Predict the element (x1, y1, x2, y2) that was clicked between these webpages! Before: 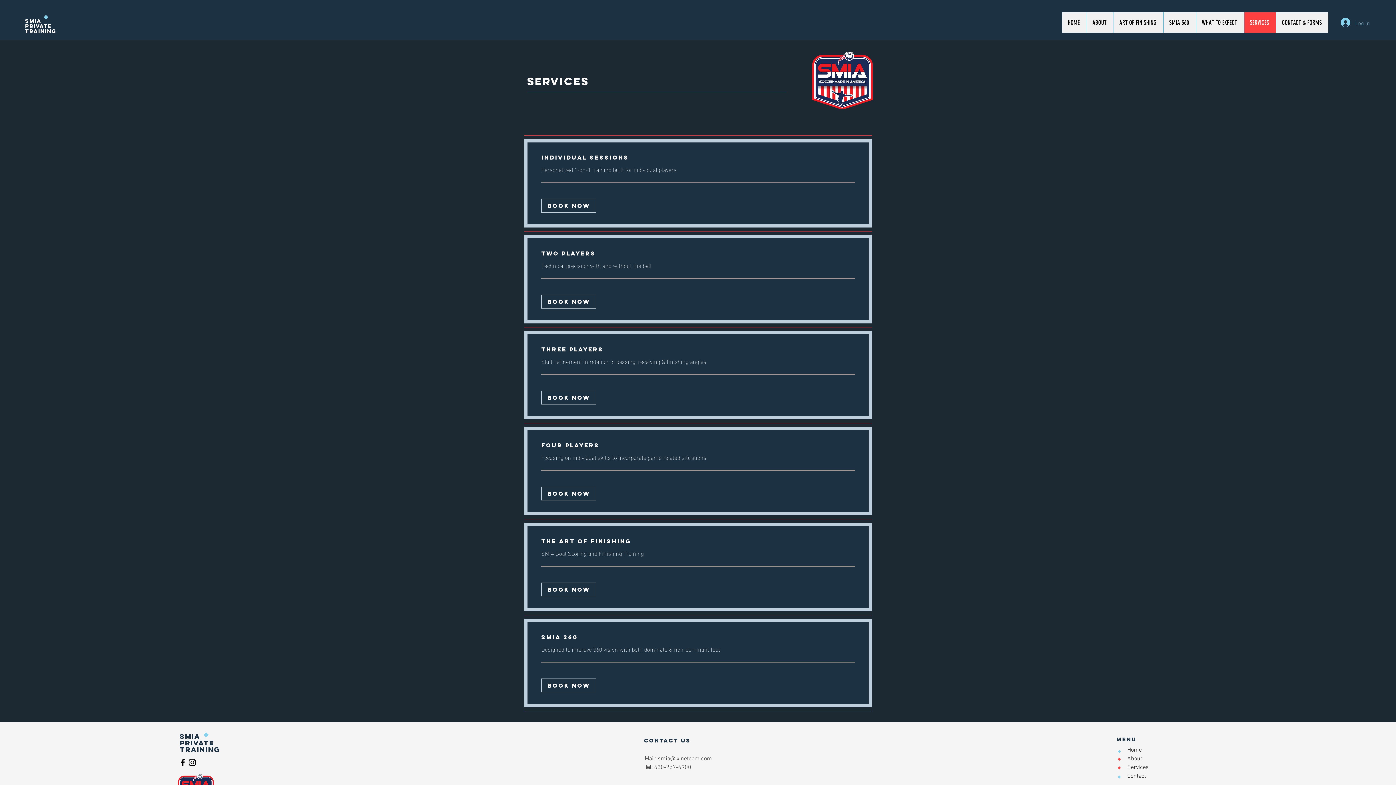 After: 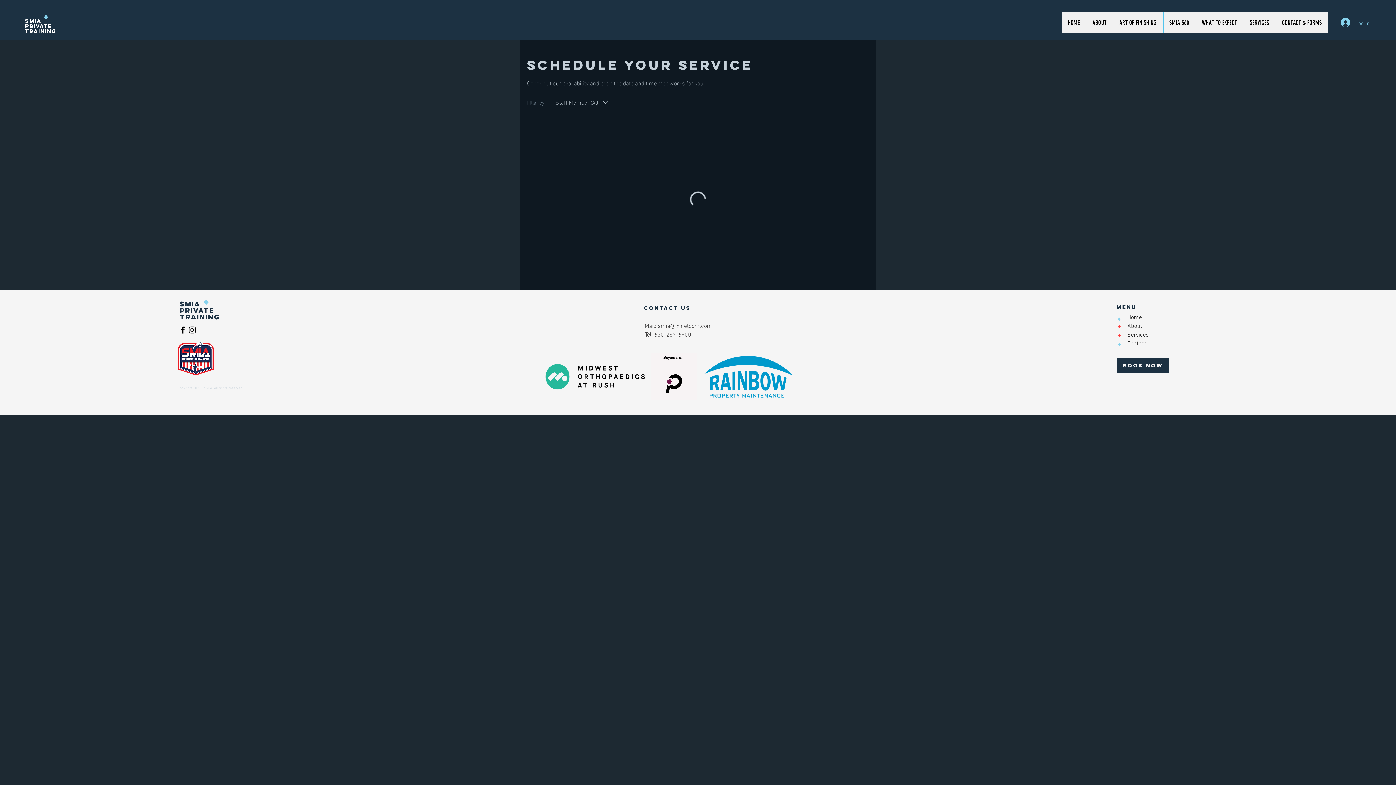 Action: bbox: (541, 486, 596, 500) label: Book Now